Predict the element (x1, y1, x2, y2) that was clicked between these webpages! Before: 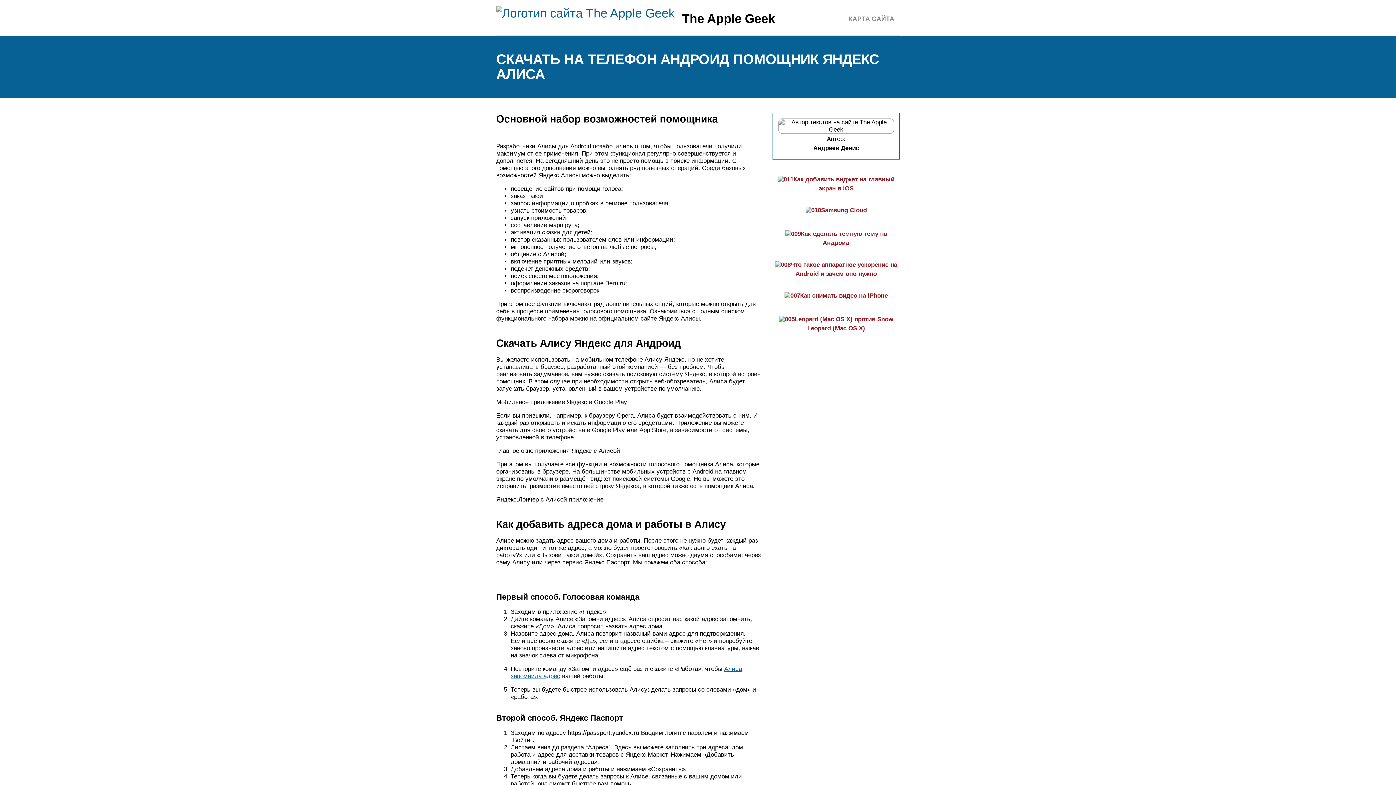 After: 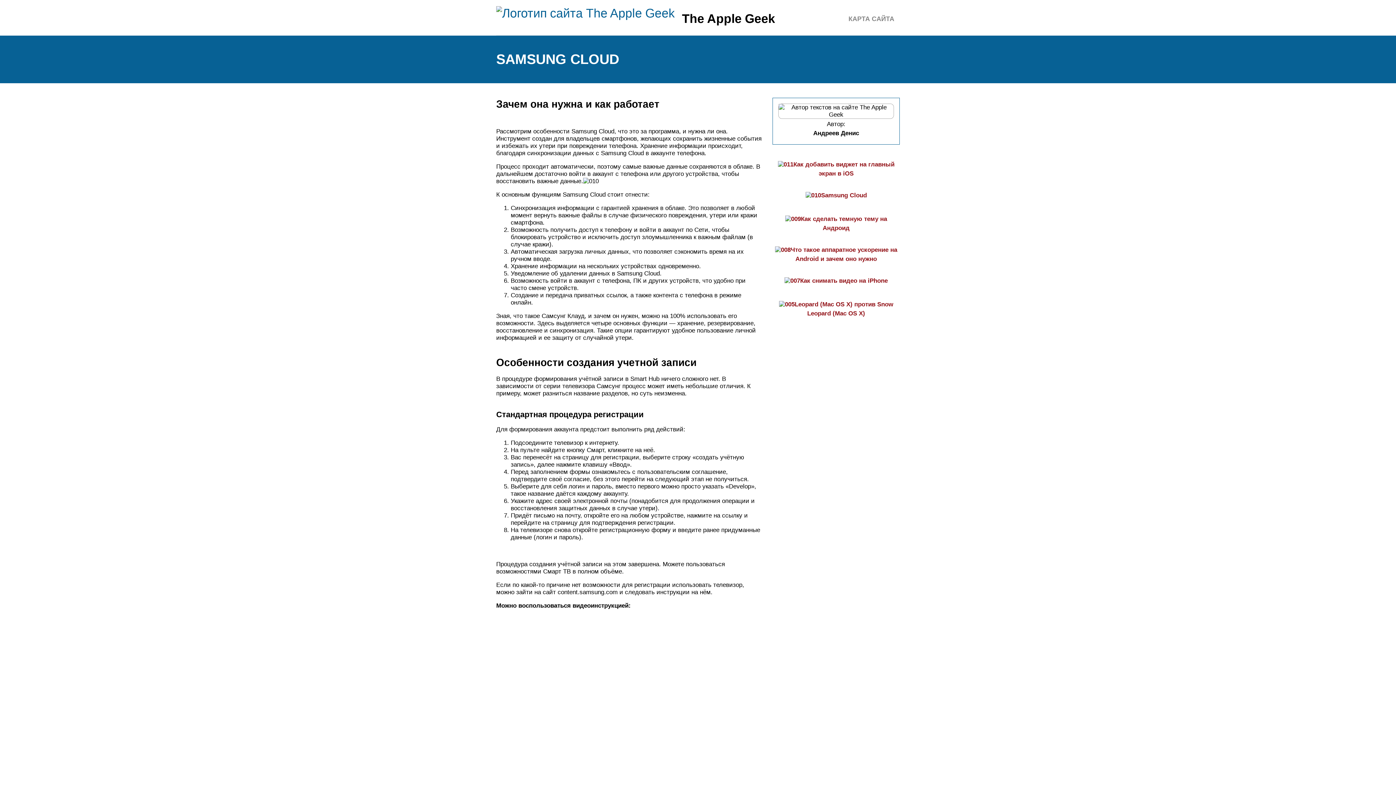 Action: label: Samsung Cloud bbox: (805, 206, 867, 213)